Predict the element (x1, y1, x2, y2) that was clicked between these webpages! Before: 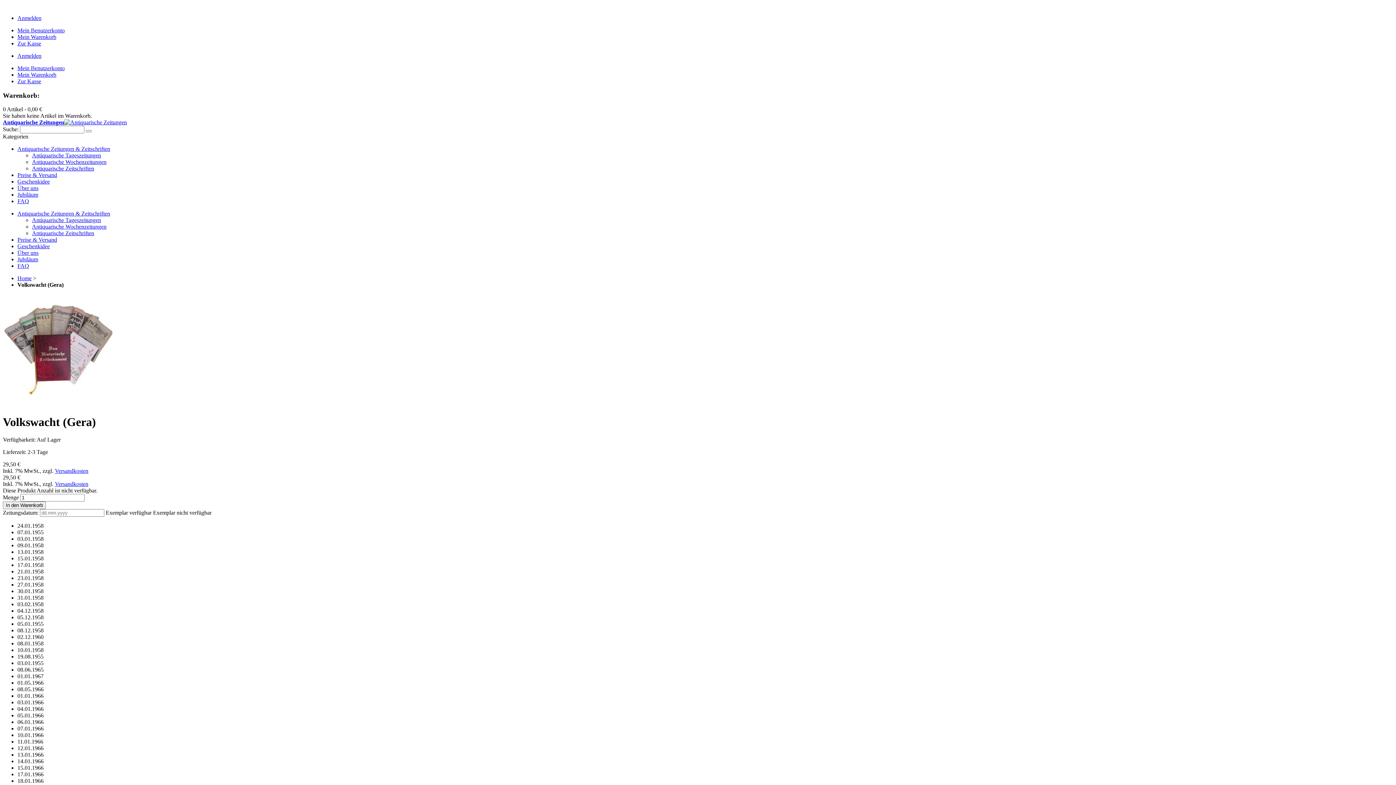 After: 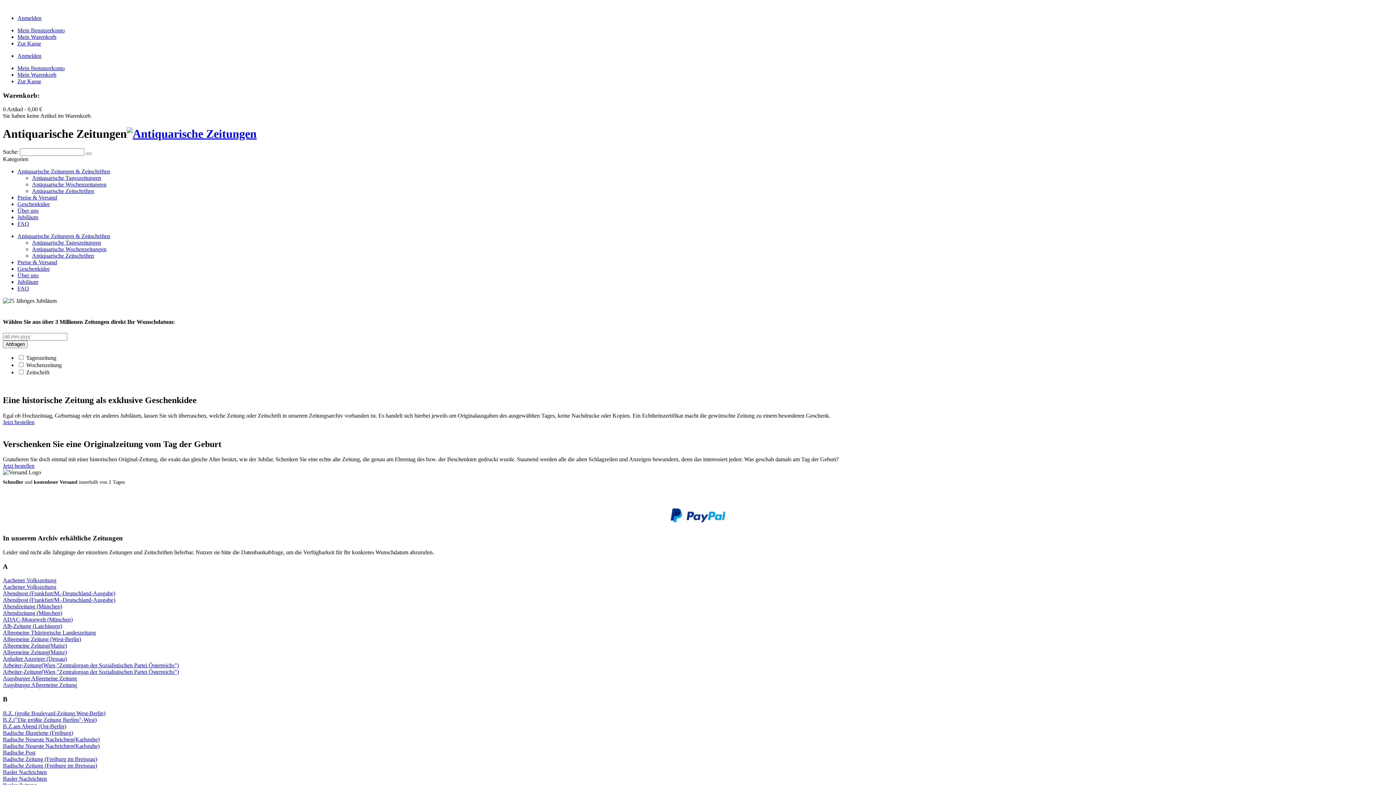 Action: bbox: (2, 119, 126, 125) label: Antiquarische Zeitungen